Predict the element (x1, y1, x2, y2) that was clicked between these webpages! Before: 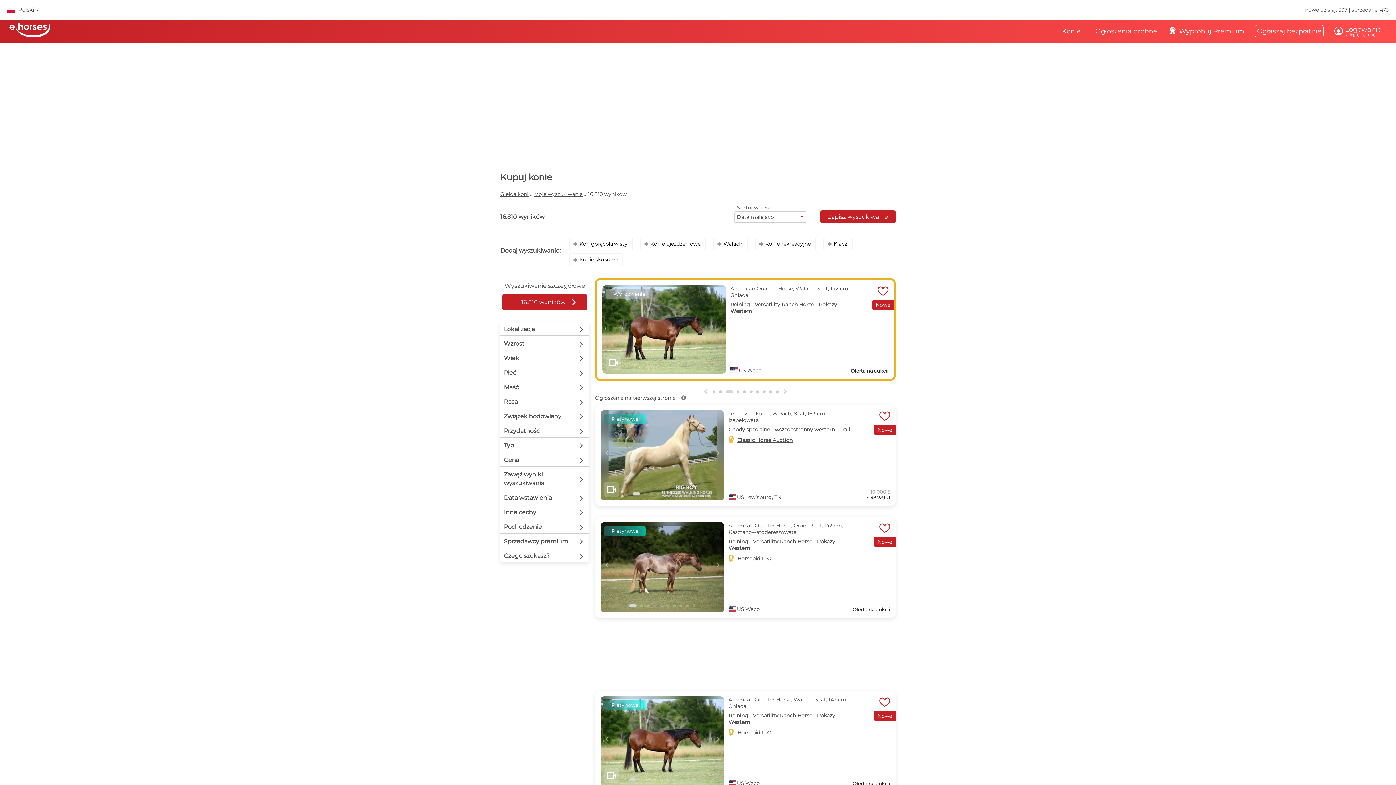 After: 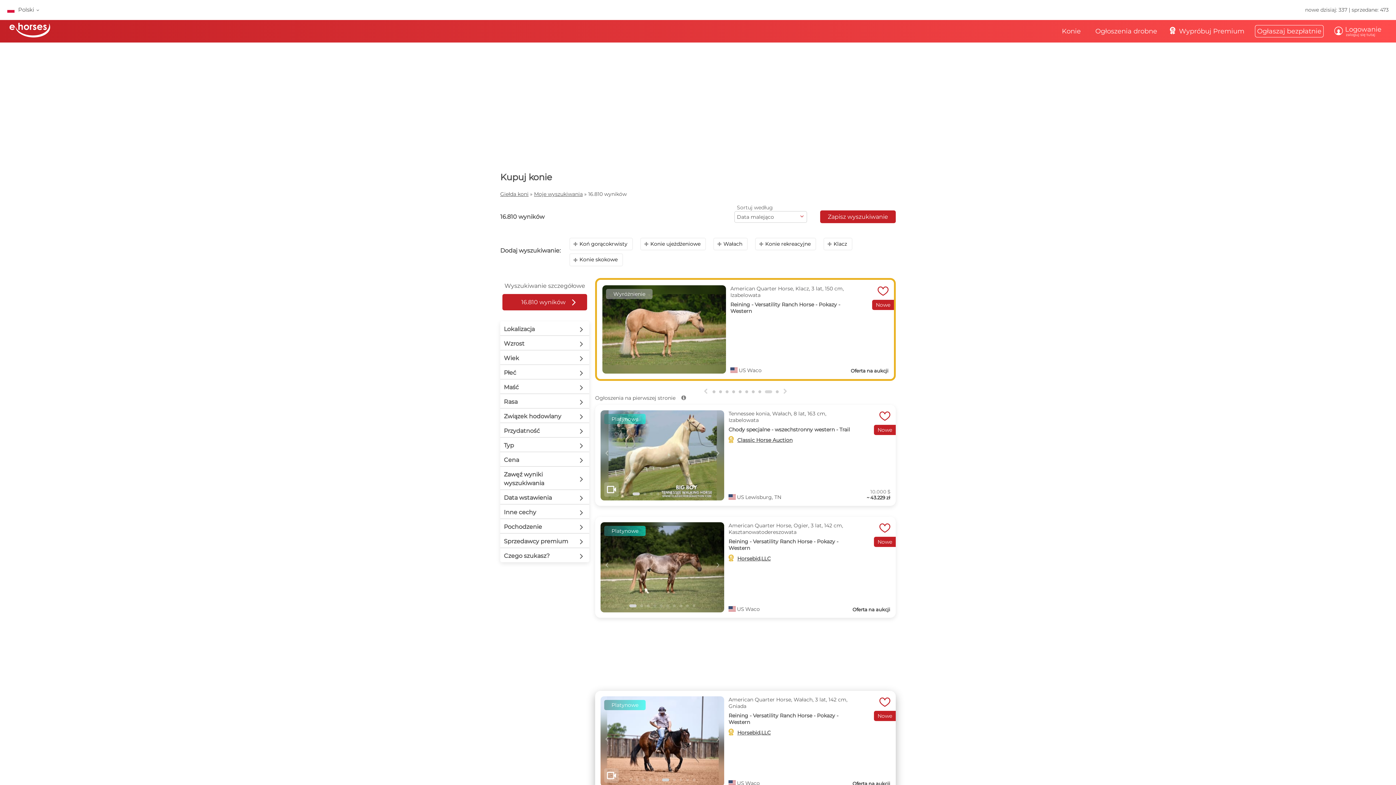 Action: bbox: (666, 778, 669, 781) label: Go to slide 6